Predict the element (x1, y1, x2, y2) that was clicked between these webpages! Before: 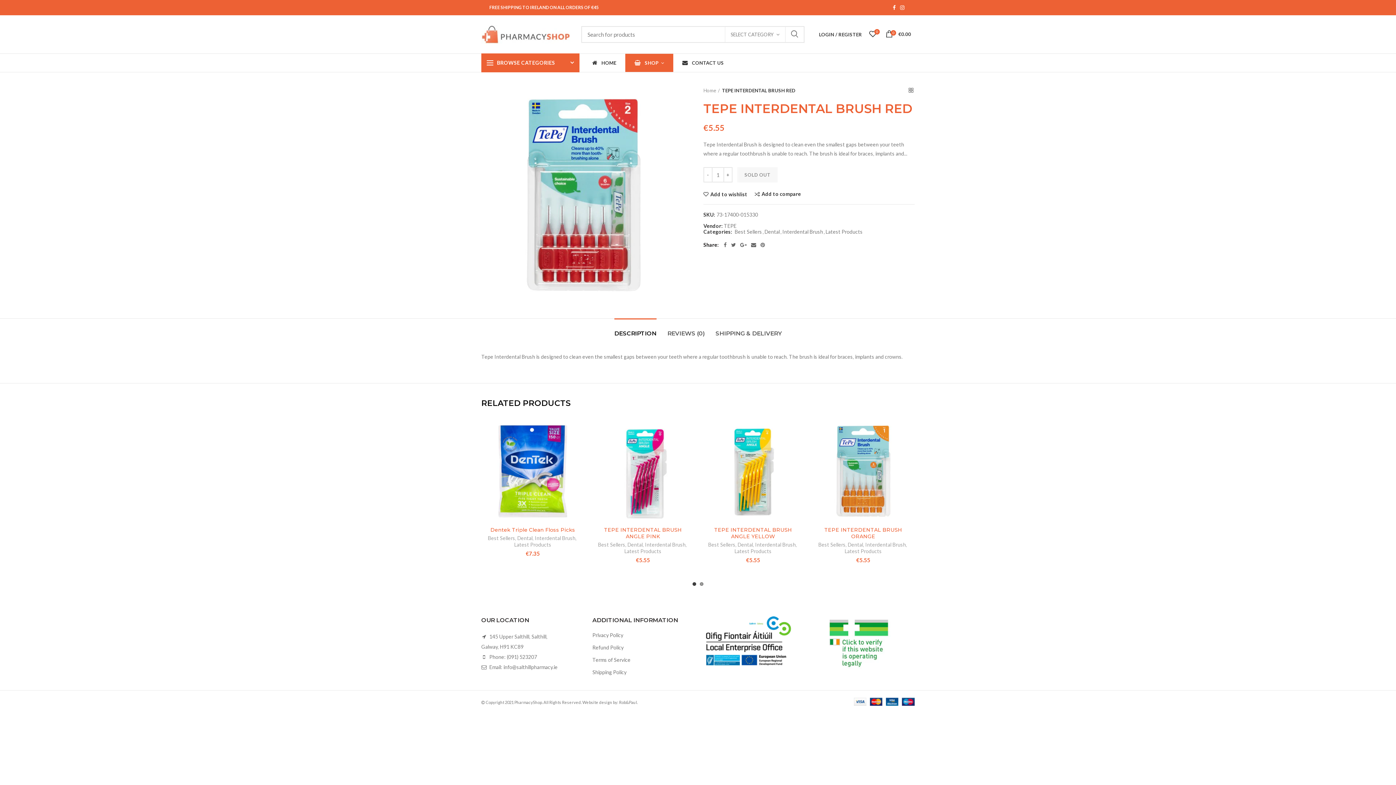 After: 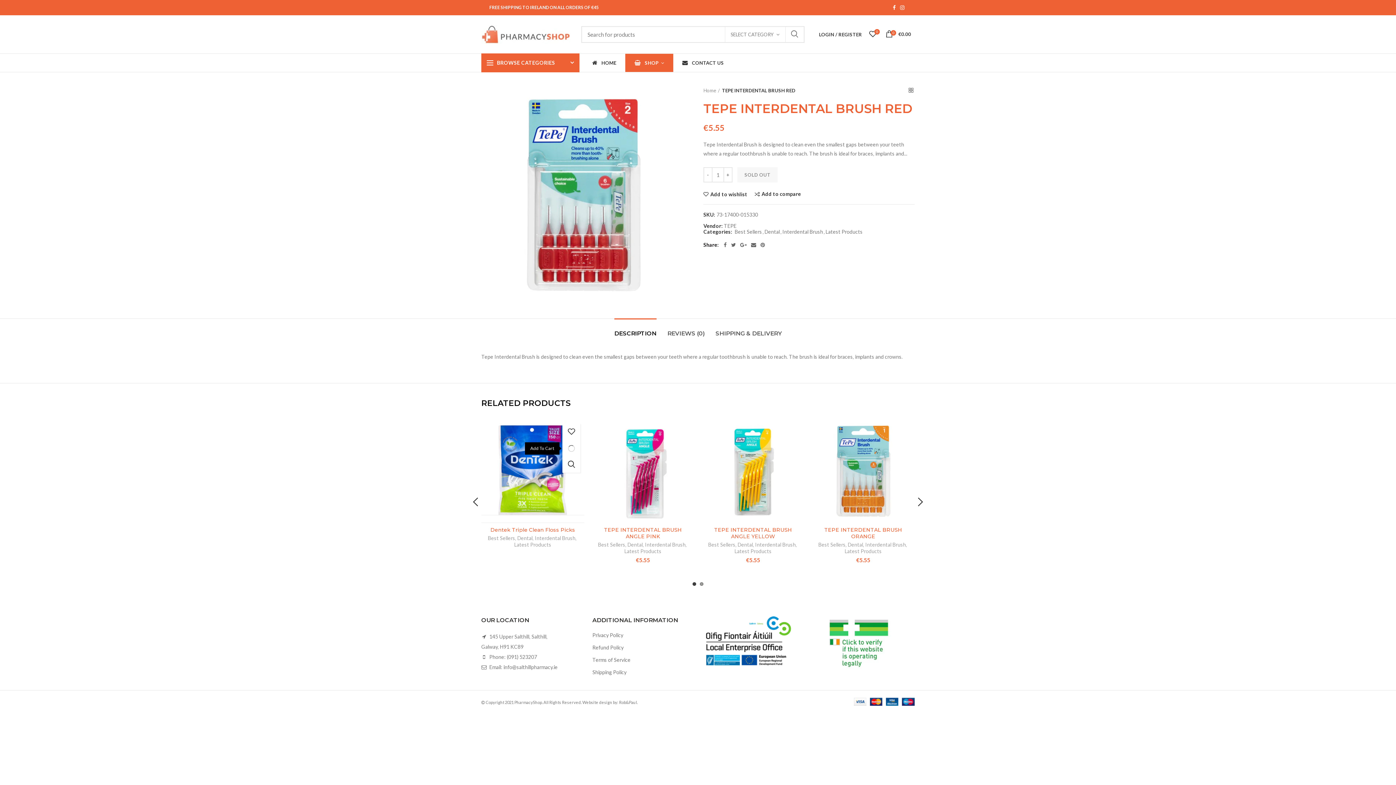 Action: bbox: (569, 440, 588, 456)